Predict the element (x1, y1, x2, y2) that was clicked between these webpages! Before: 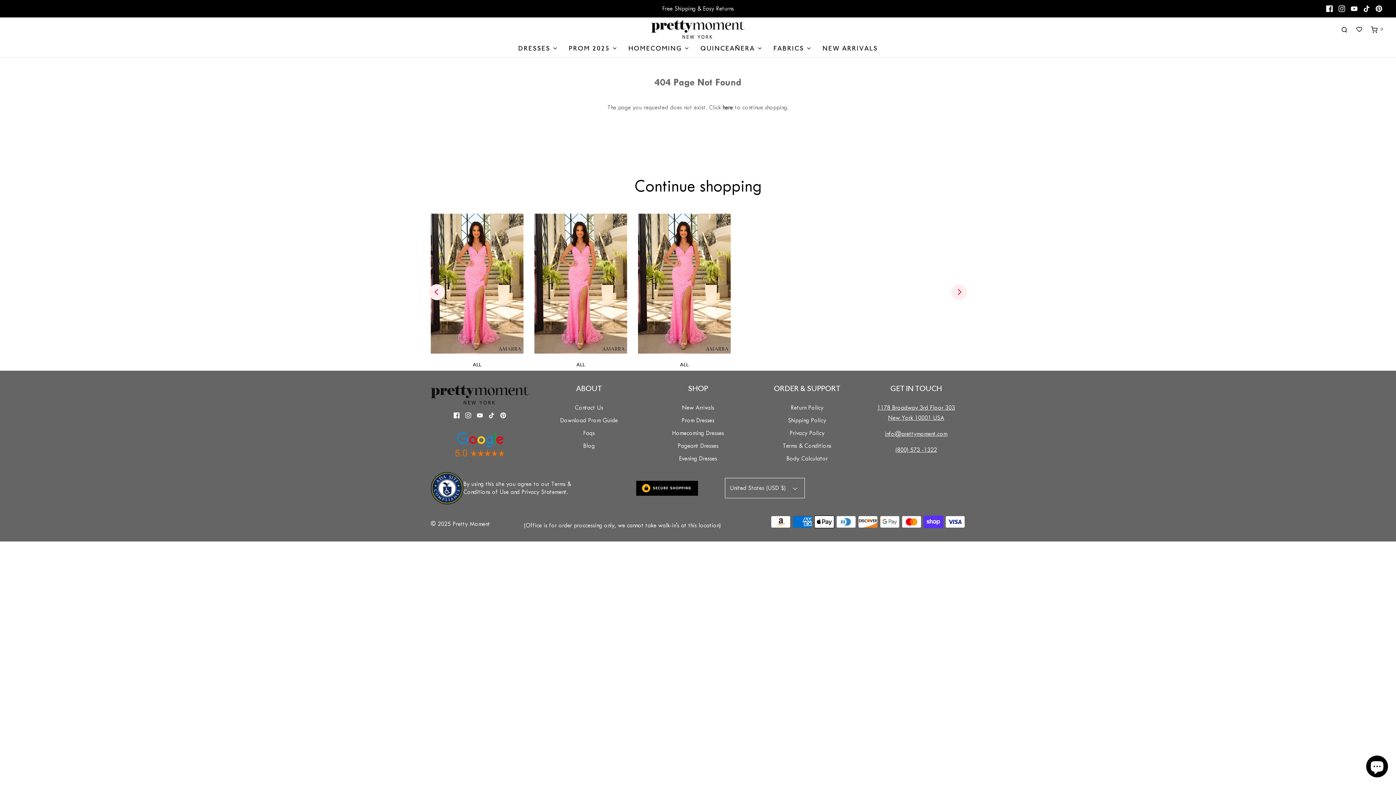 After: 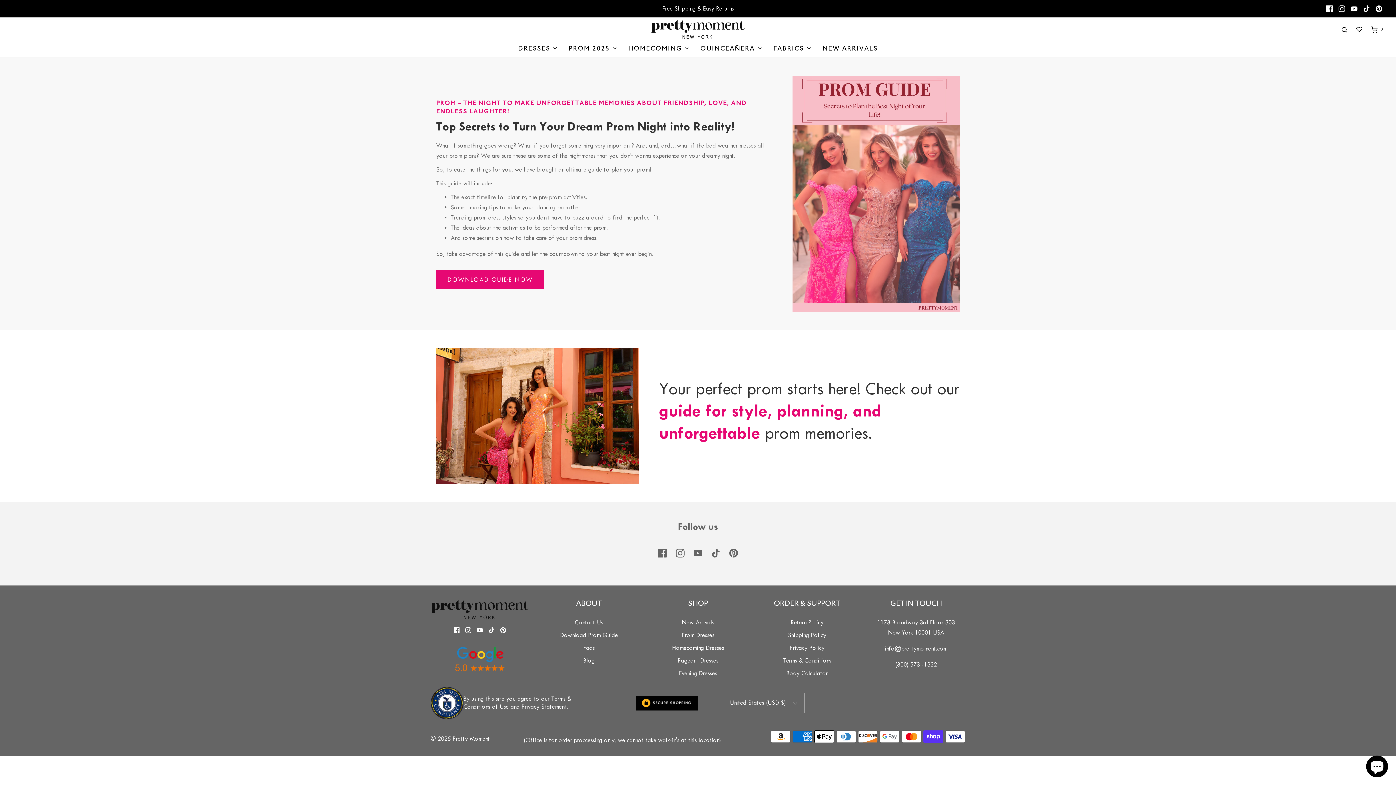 Action: bbox: (560, 415, 618, 428) label: Download Prom Guide